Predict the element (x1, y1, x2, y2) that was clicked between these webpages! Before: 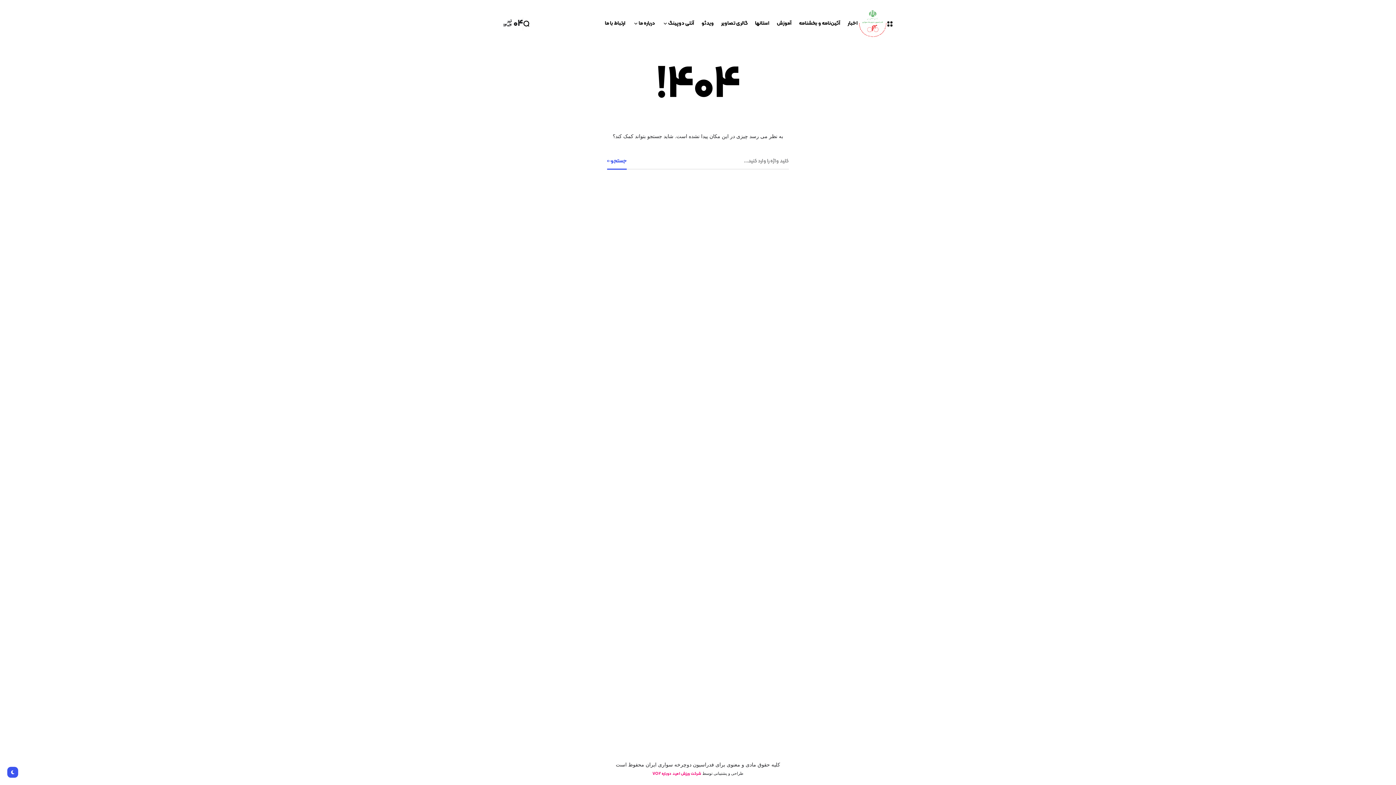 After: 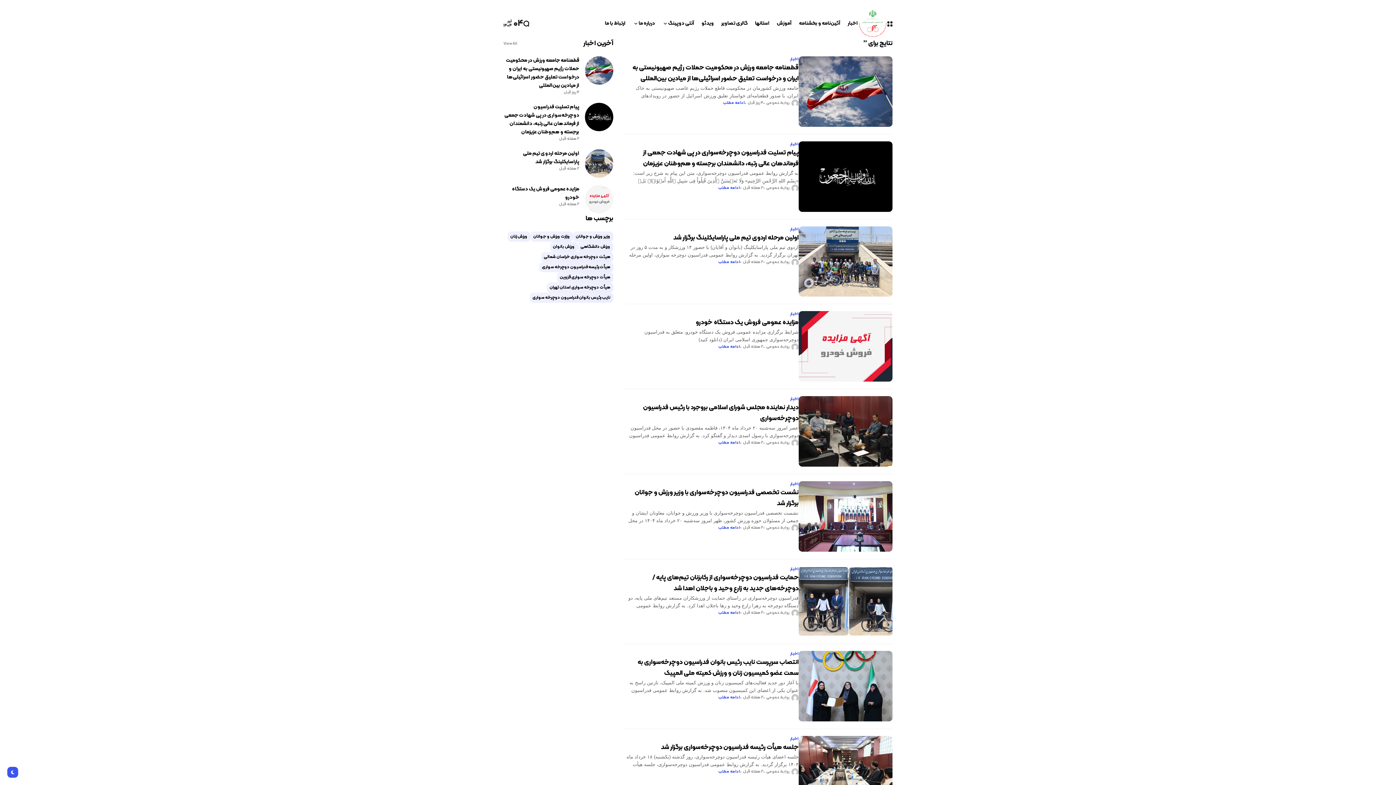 Action: bbox: (607, 153, 626, 169) label: جستجو